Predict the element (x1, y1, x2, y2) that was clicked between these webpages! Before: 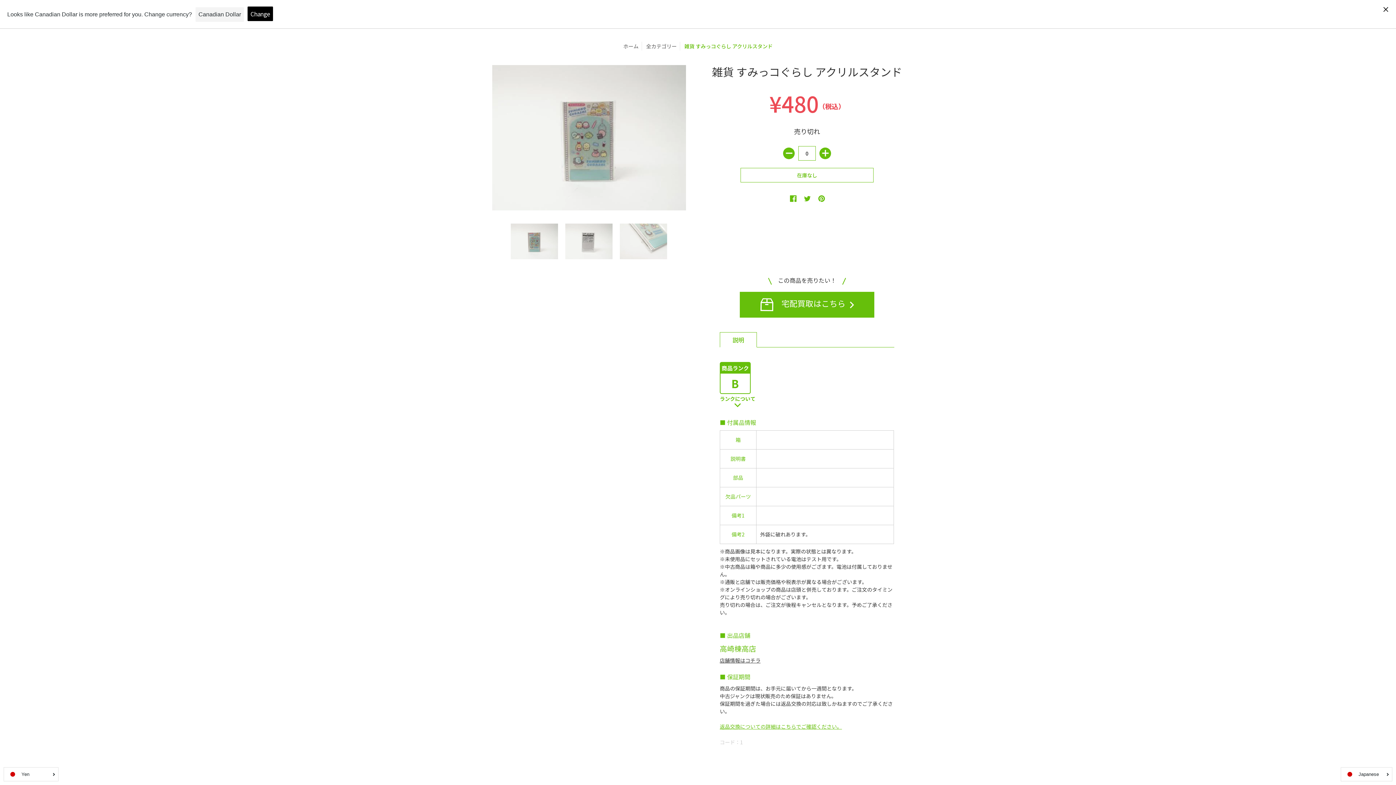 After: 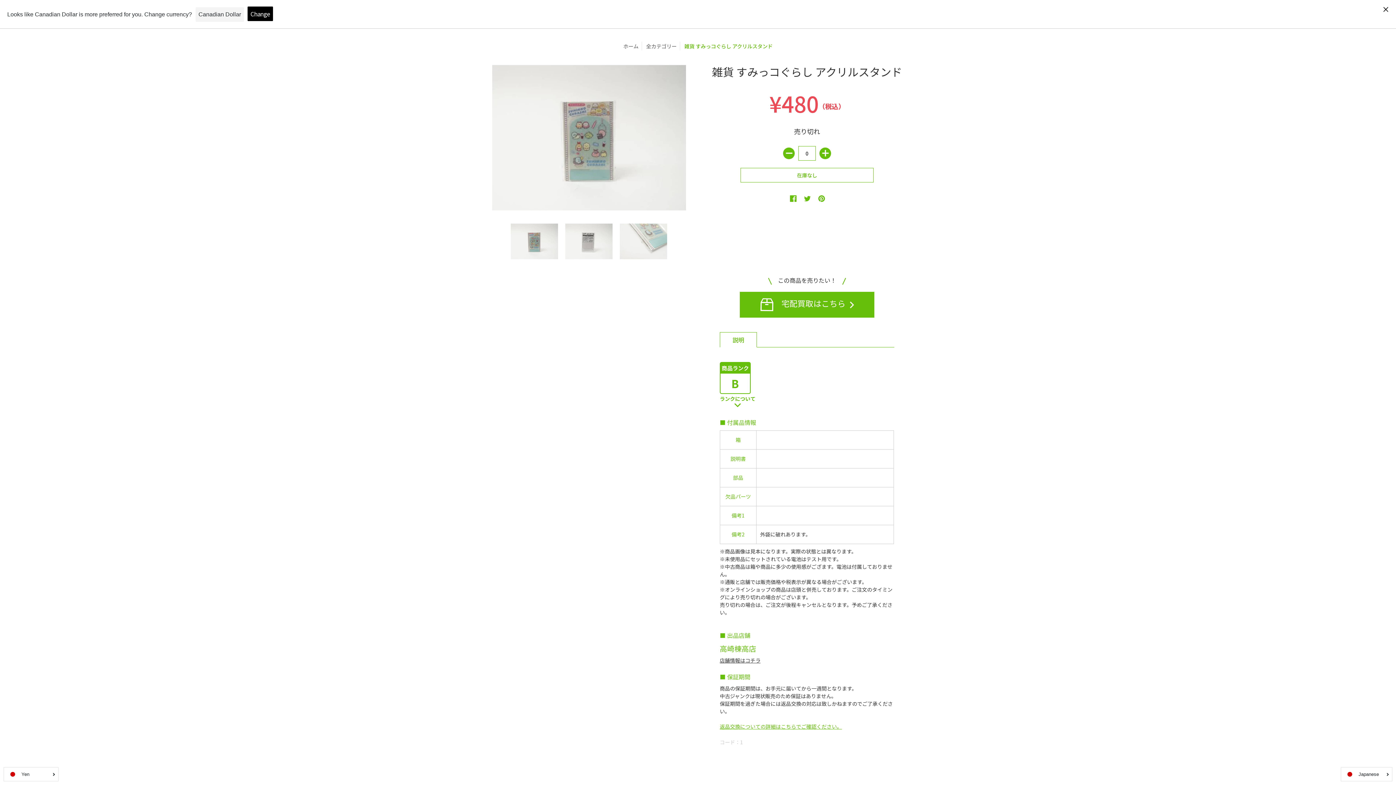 Action: bbox: (720, 657, 760, 664) label: 店舗情報はコチラ